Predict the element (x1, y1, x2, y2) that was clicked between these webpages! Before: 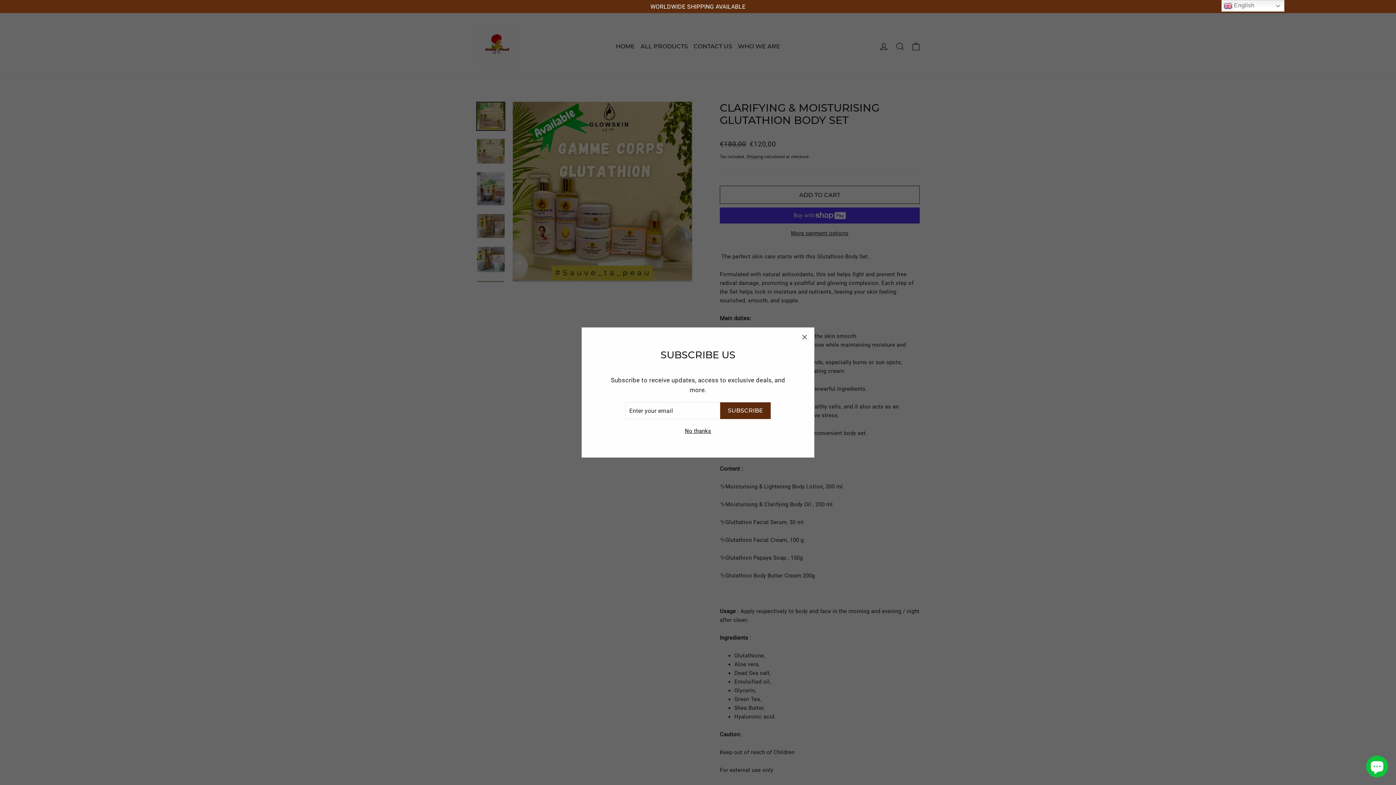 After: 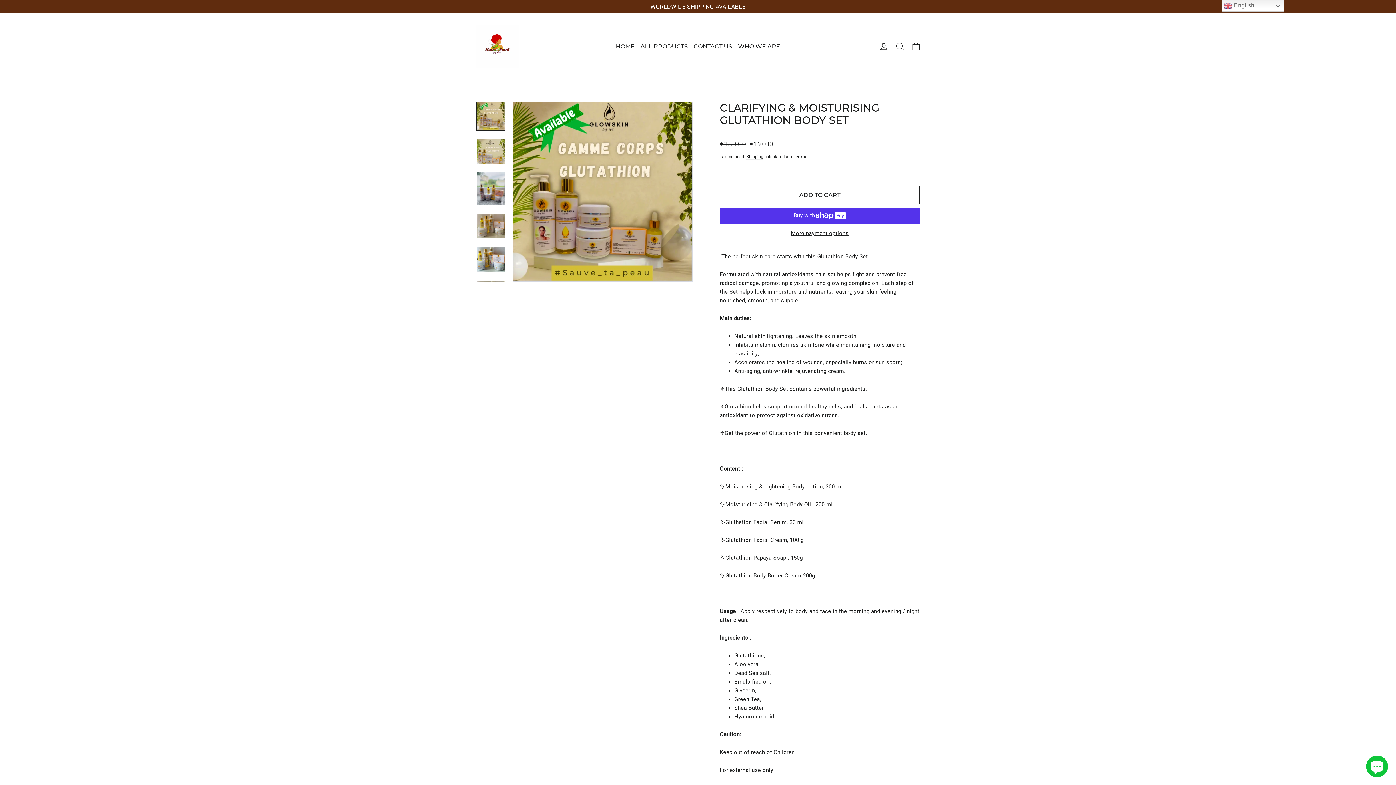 Action: bbox: (682, 433, 713, 442) label: No thanks